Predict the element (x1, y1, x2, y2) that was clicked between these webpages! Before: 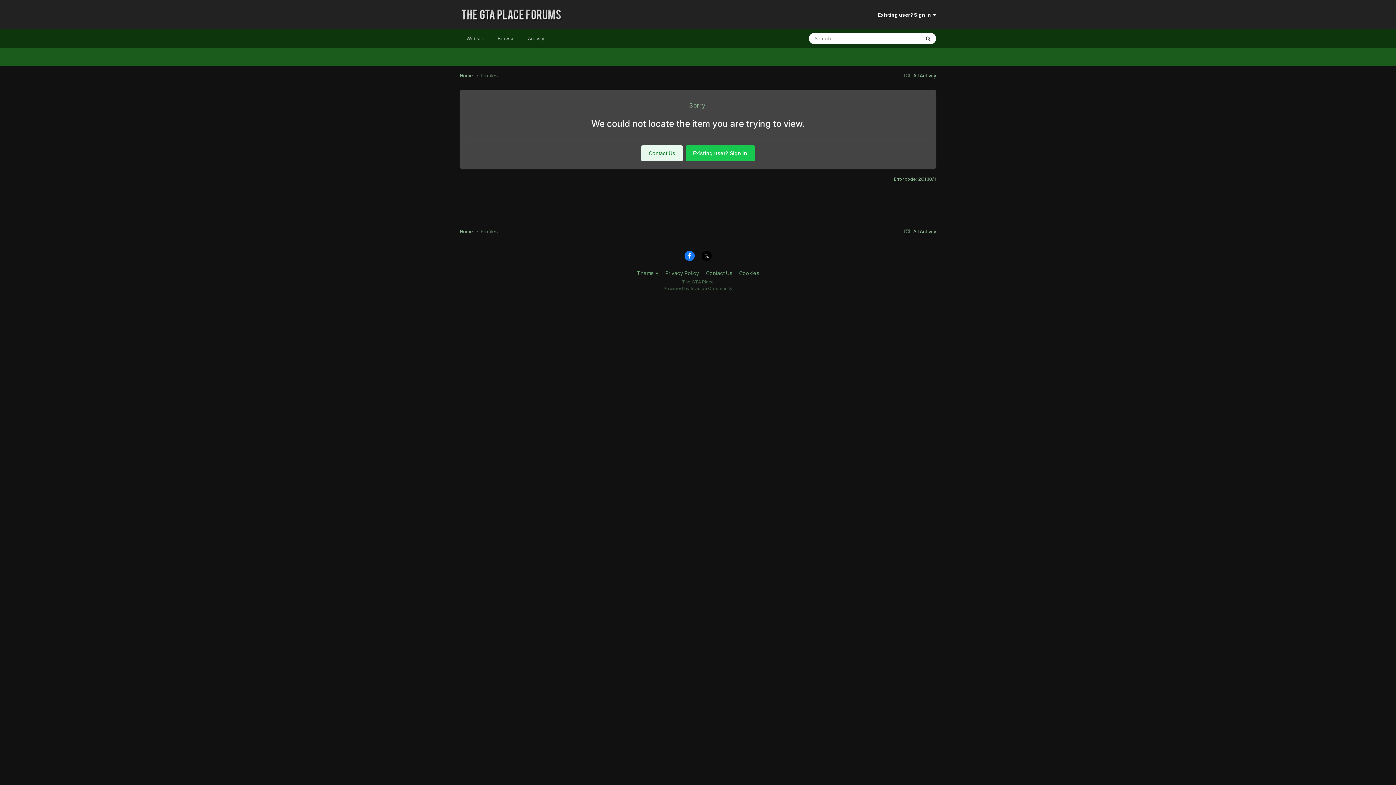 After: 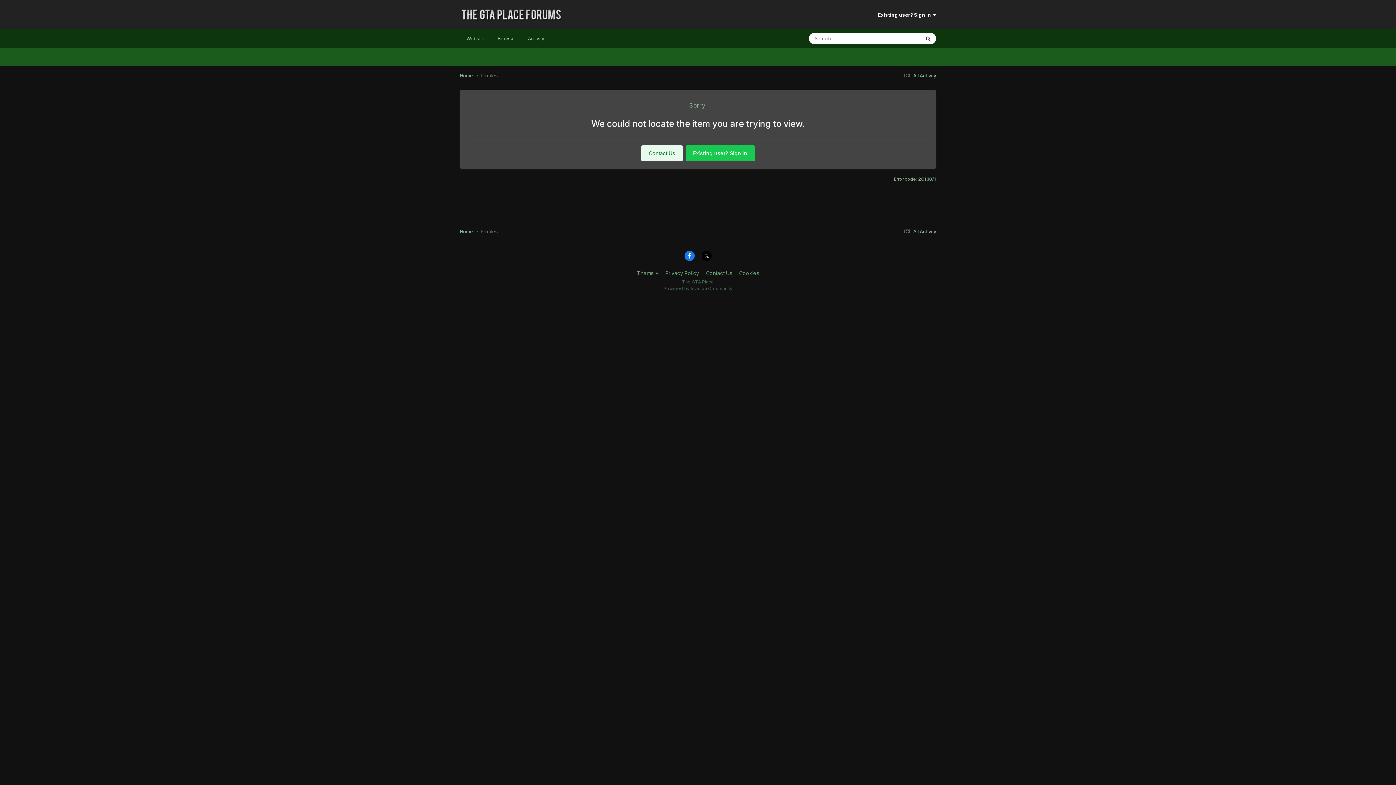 Action: label: Profiles bbox: (480, 228, 497, 234)